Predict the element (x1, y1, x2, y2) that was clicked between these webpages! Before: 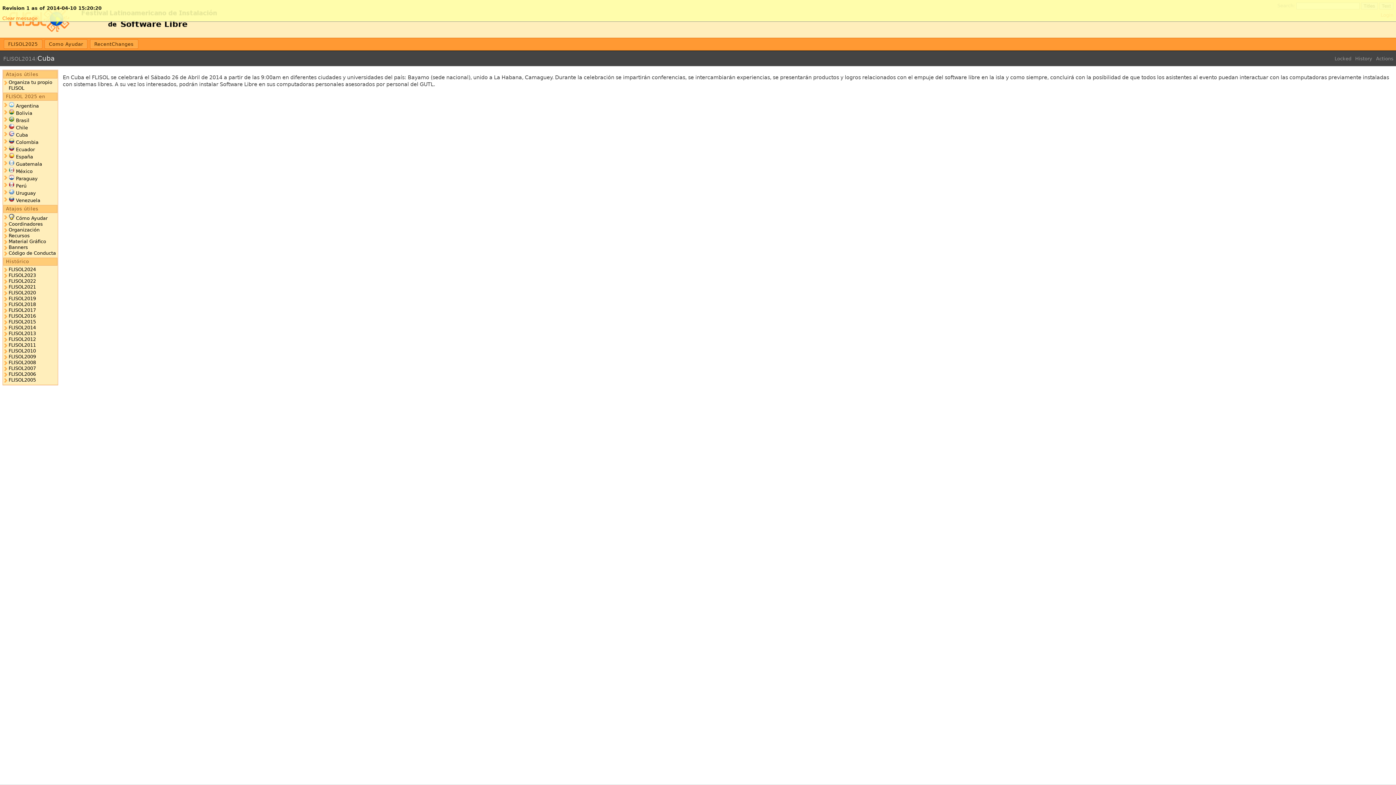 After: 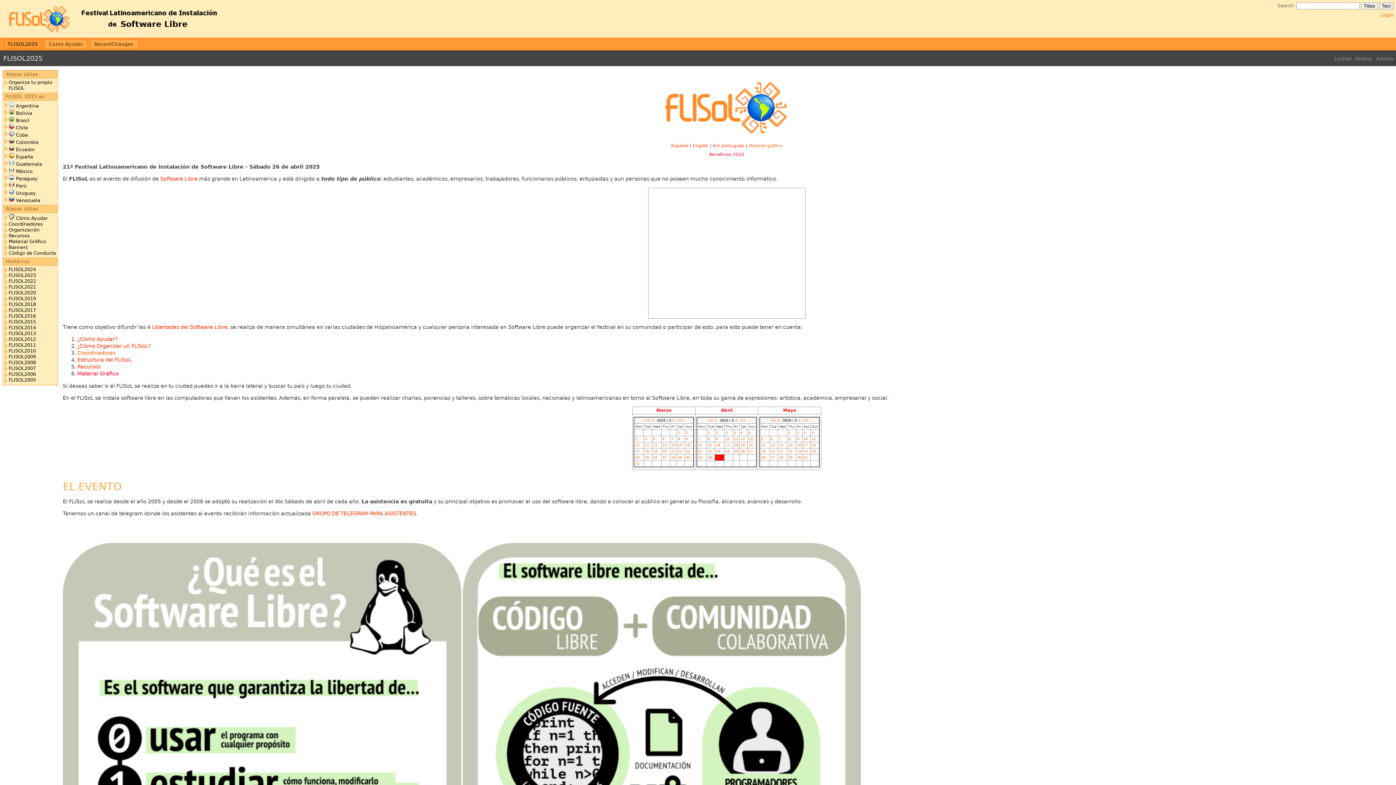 Action: label: FLISOL2025 bbox: (4, 39, 41, 48)